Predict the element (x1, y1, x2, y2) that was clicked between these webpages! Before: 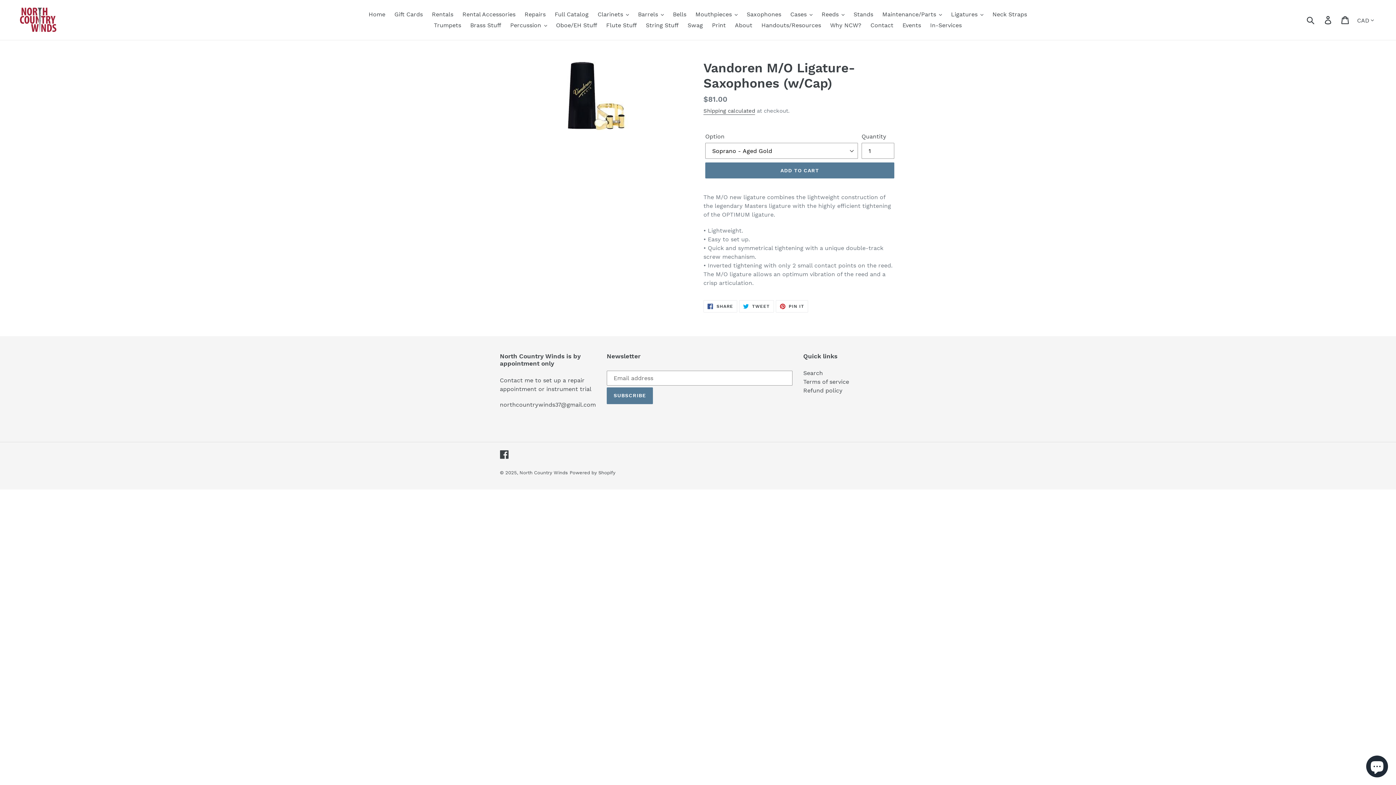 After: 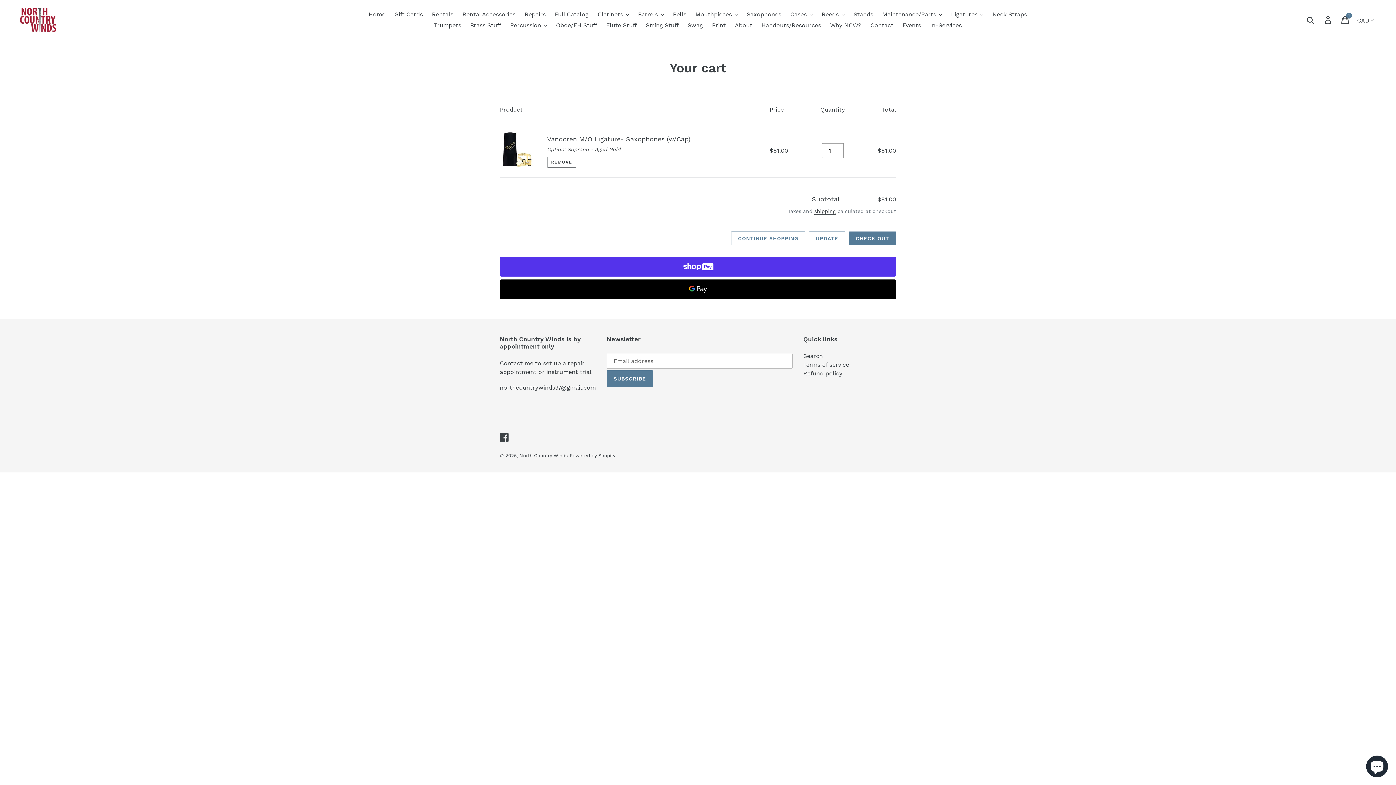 Action: bbox: (705, 162, 894, 178) label: ADD TO CART